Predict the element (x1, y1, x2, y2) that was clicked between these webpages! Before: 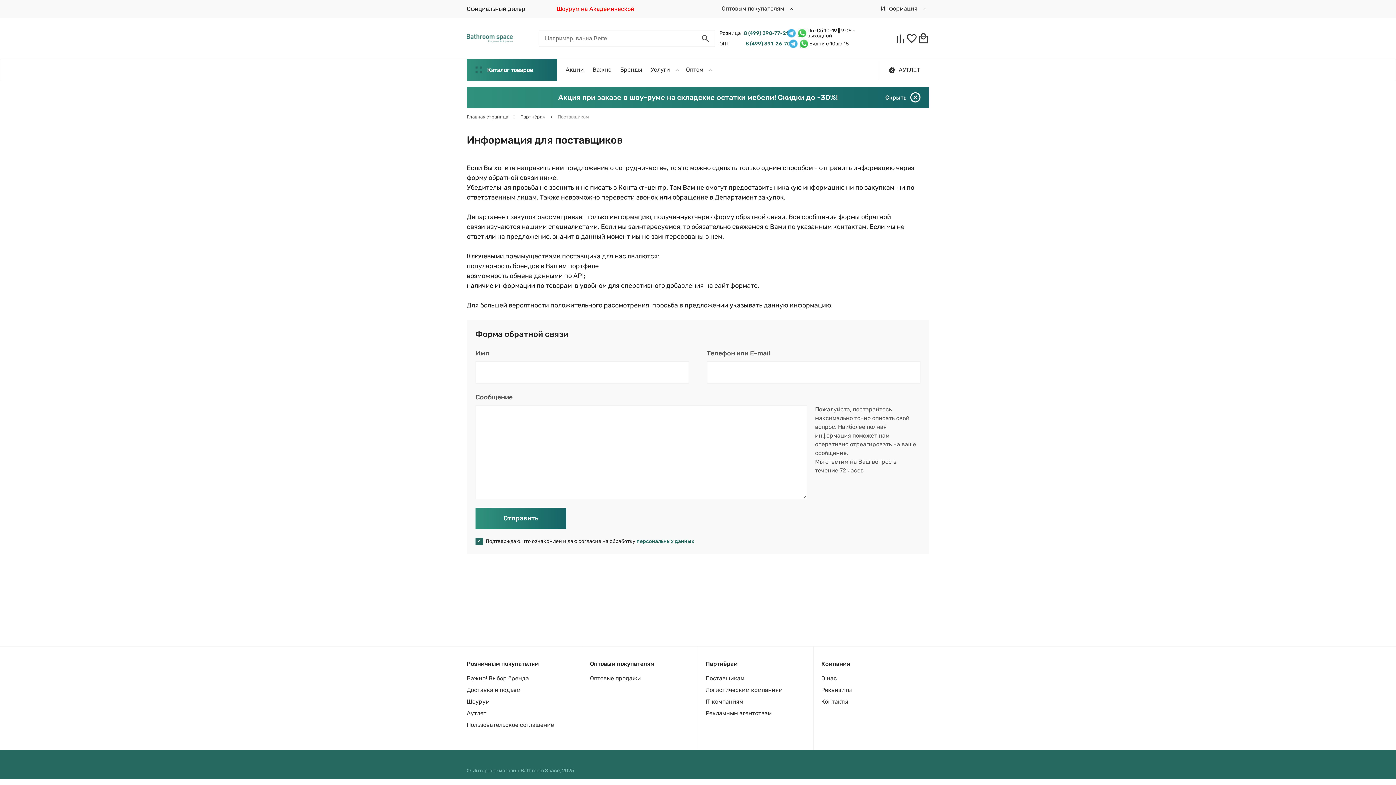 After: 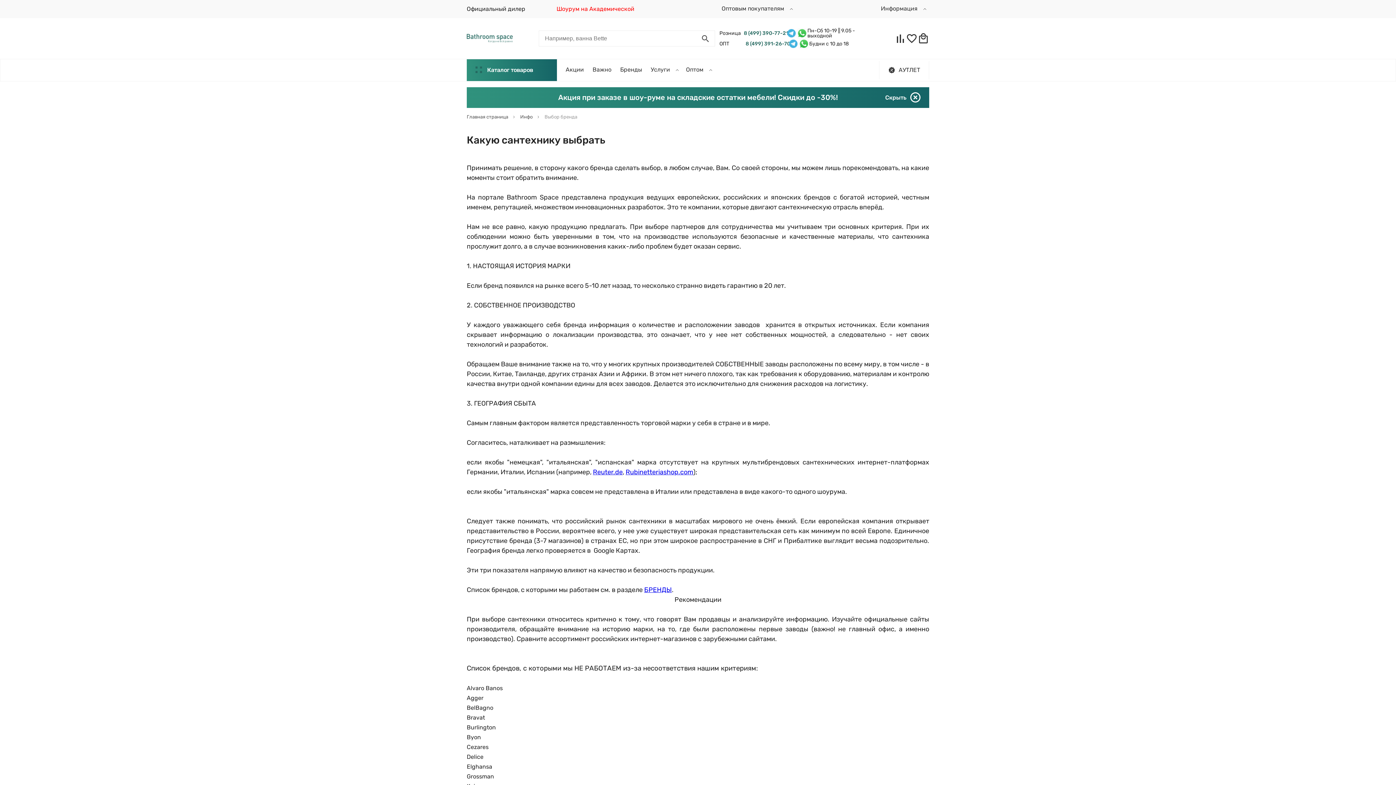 Action: label: Важно! Выбор бренда bbox: (466, 675, 529, 682)